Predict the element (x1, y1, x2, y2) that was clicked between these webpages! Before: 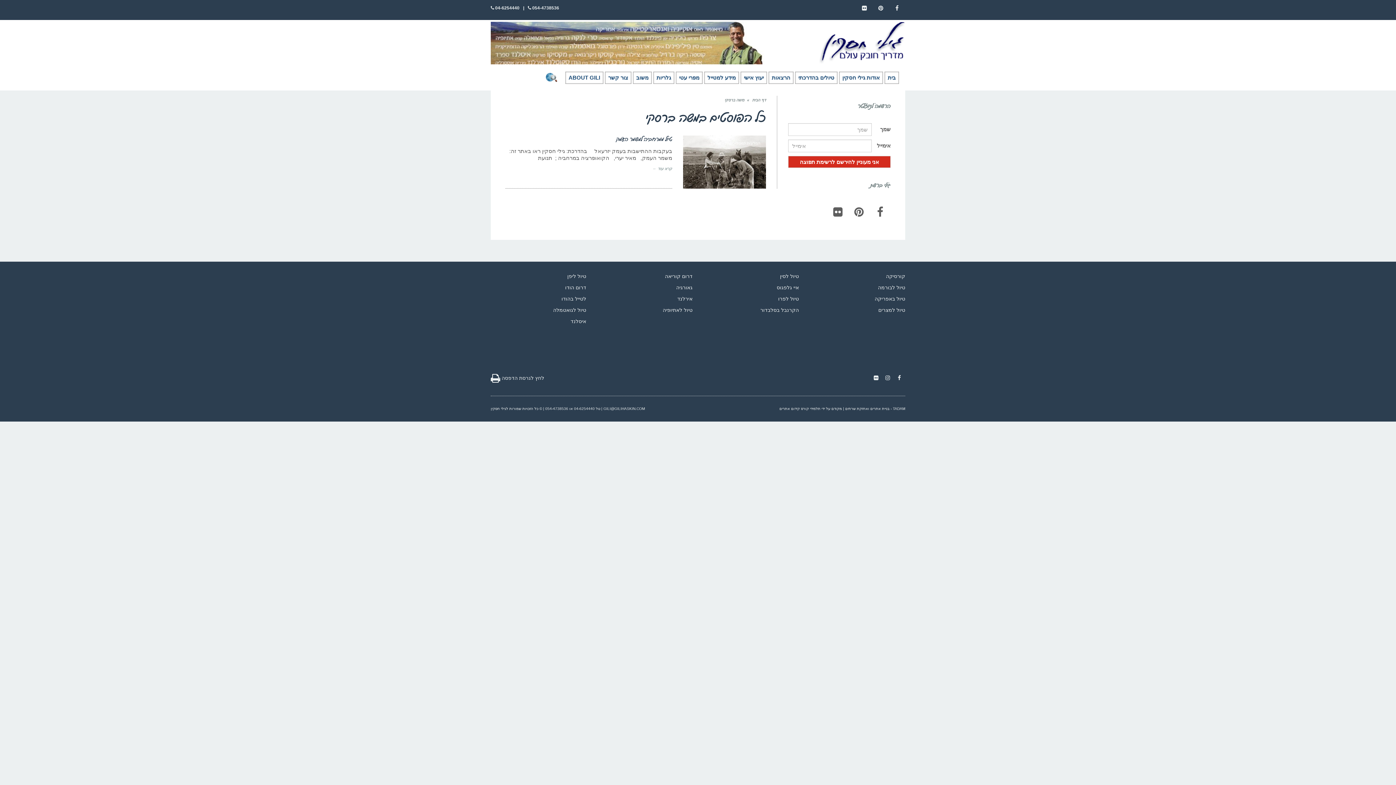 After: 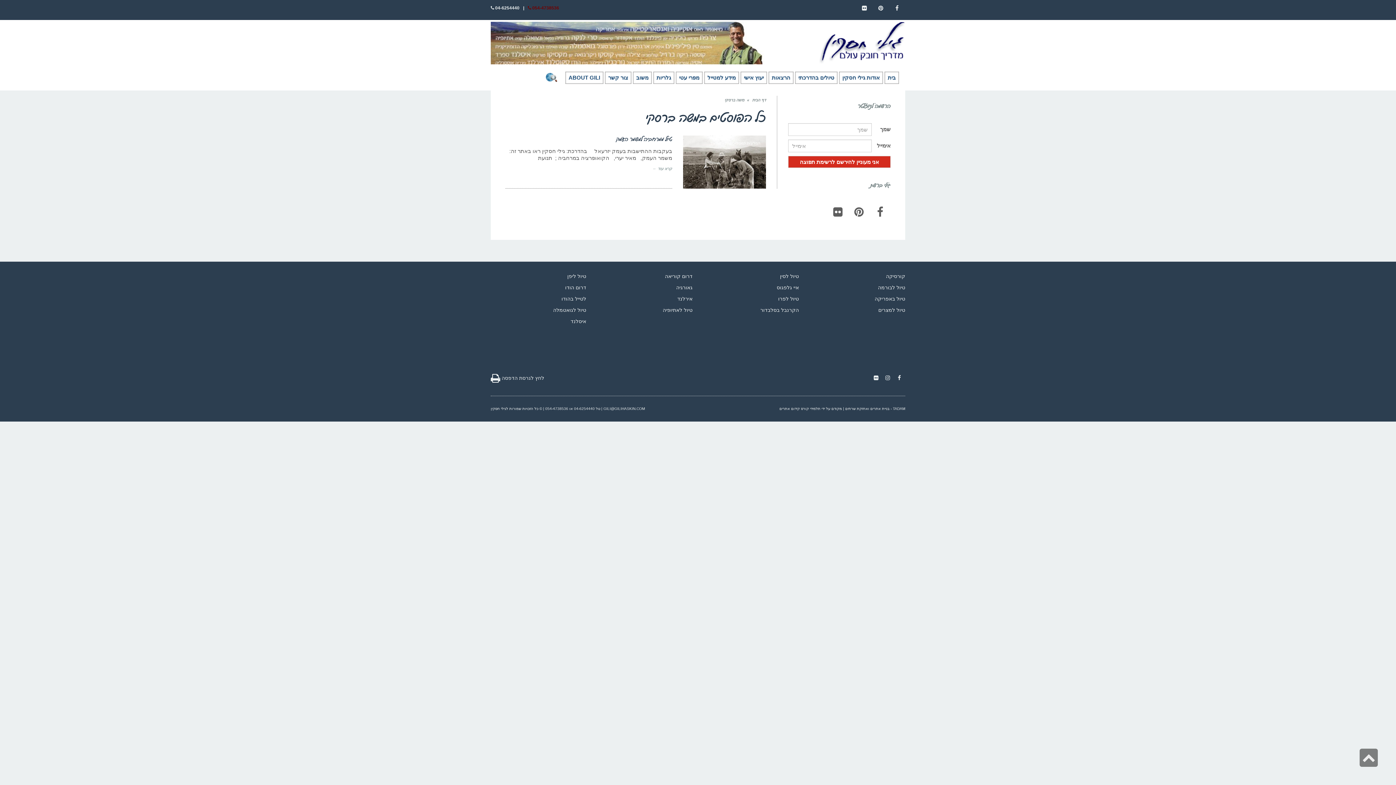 Action: bbox: (528, 5, 559, 10) label: 054-4738536 